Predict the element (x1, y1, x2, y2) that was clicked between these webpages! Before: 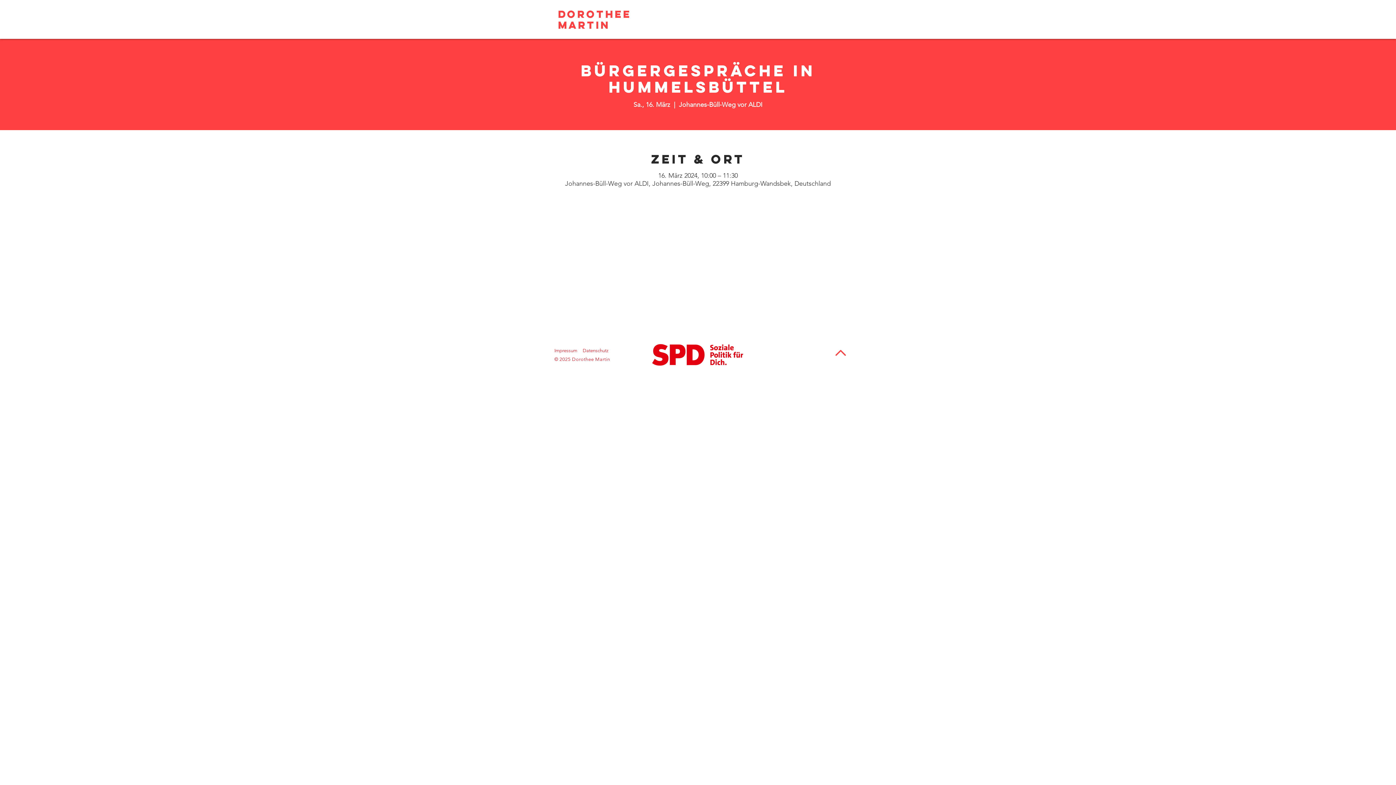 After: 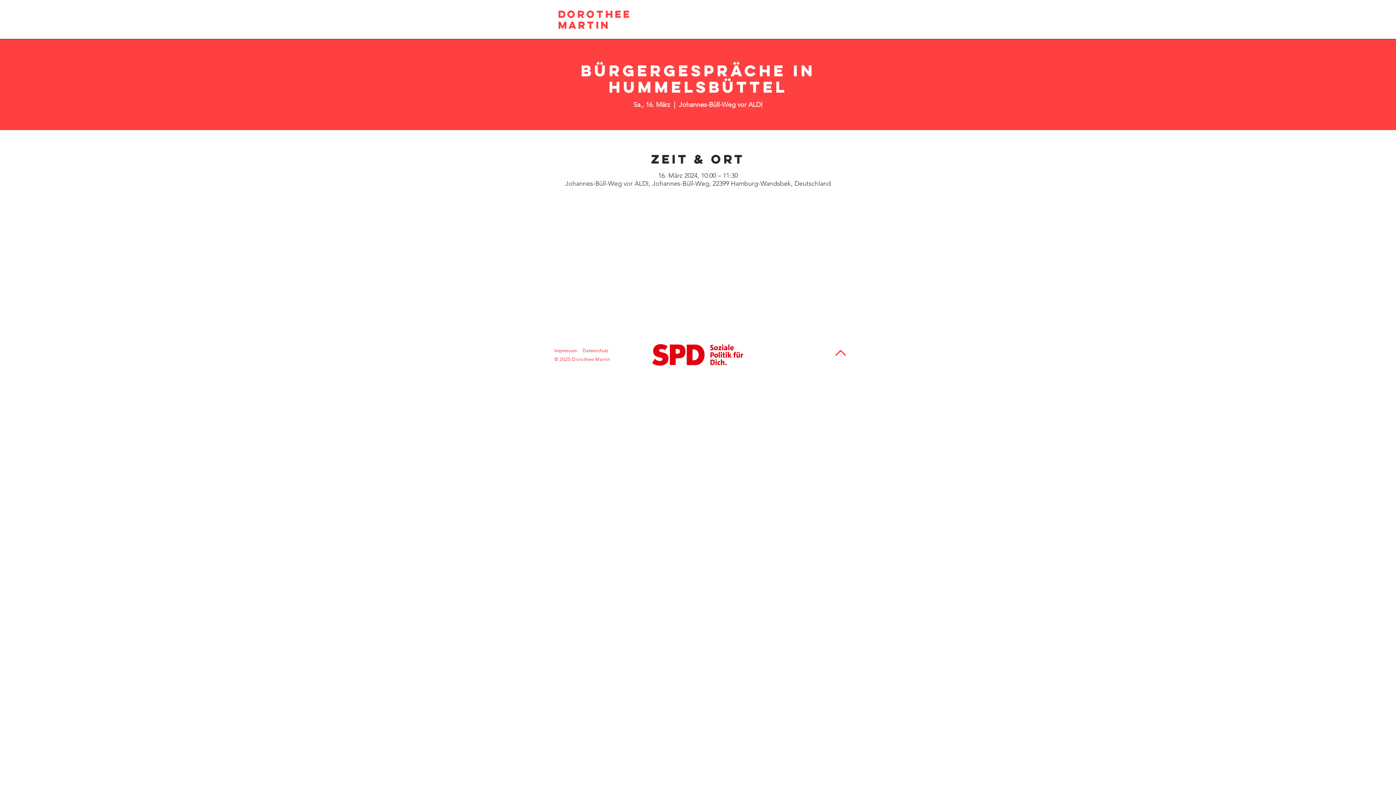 Action: bbox: (652, 344, 743, 365)